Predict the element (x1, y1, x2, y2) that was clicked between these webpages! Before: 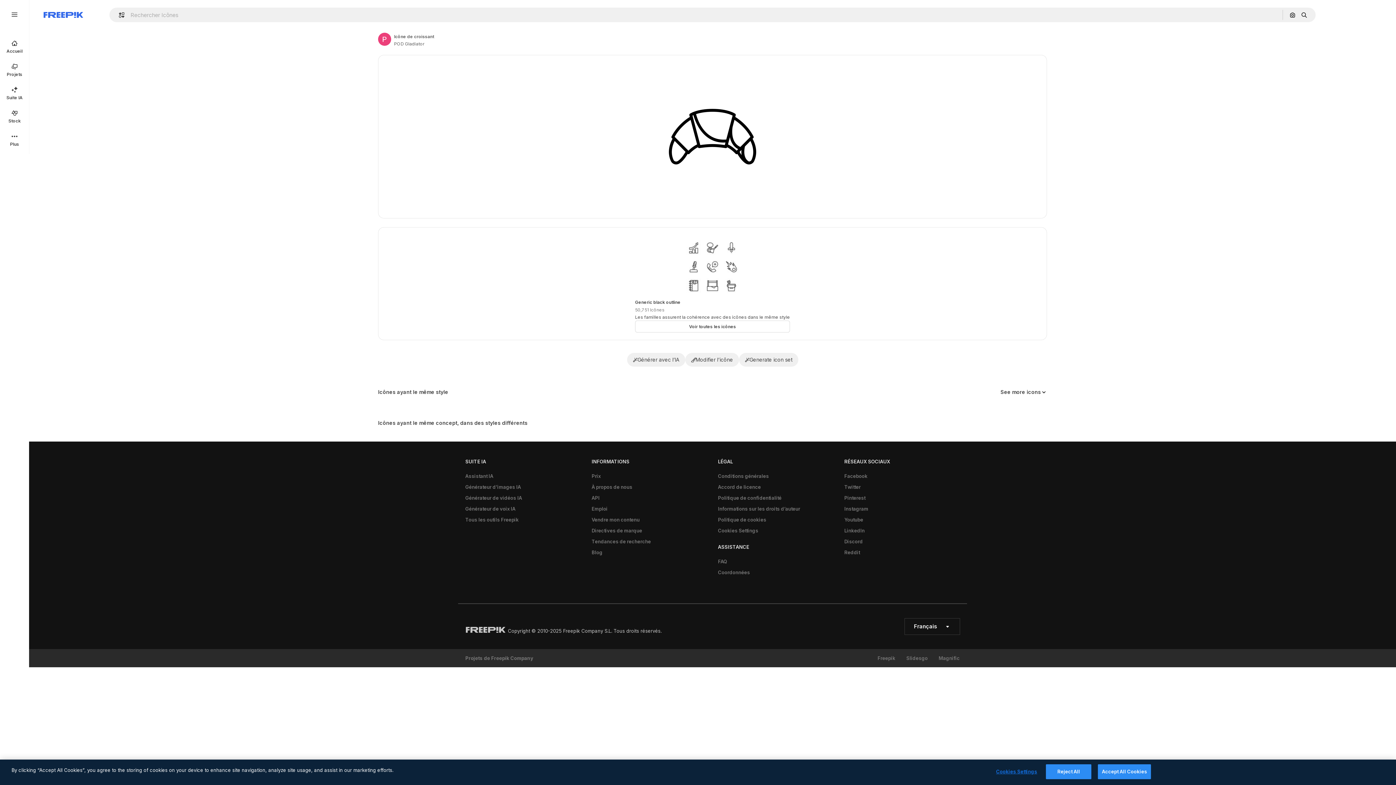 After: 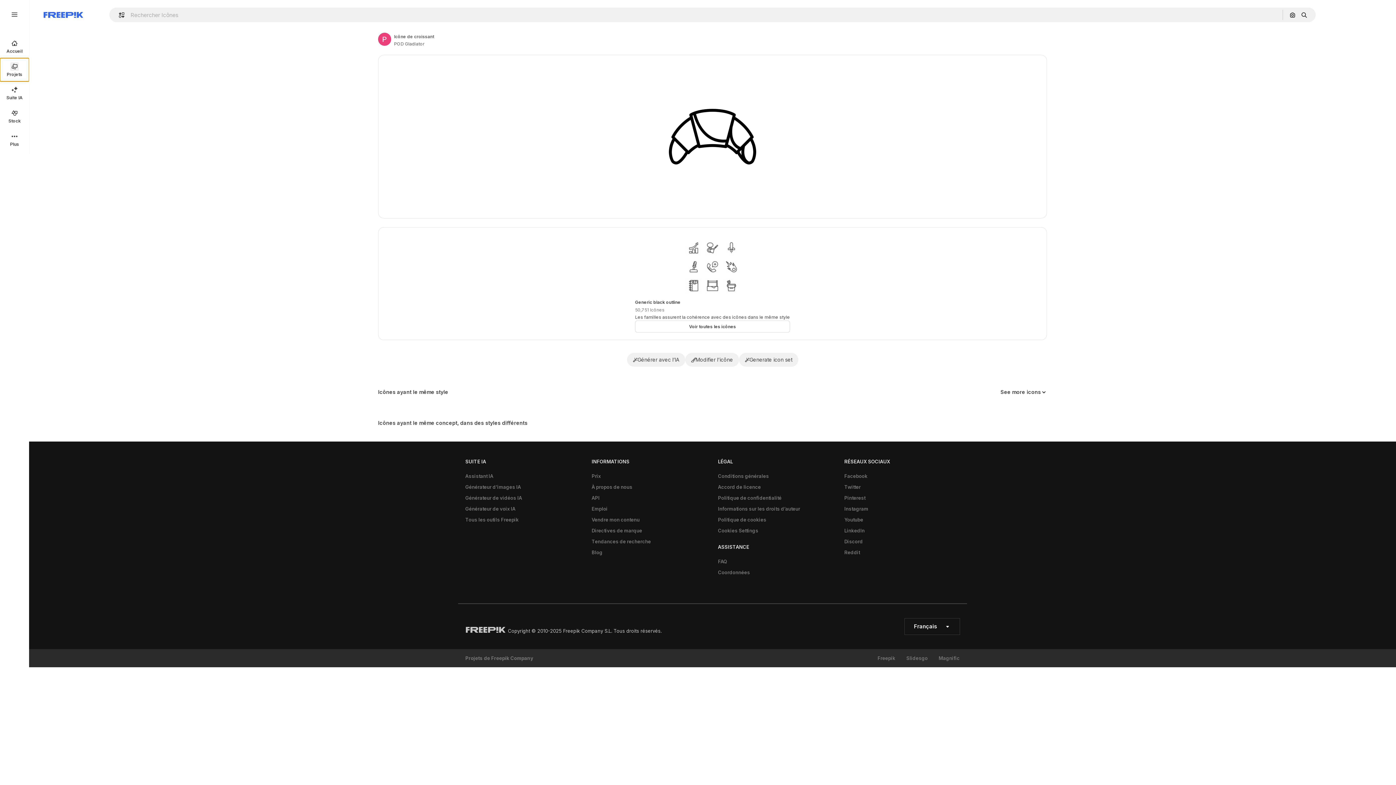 Action: bbox: (0, 58, 29, 81) label: Projets